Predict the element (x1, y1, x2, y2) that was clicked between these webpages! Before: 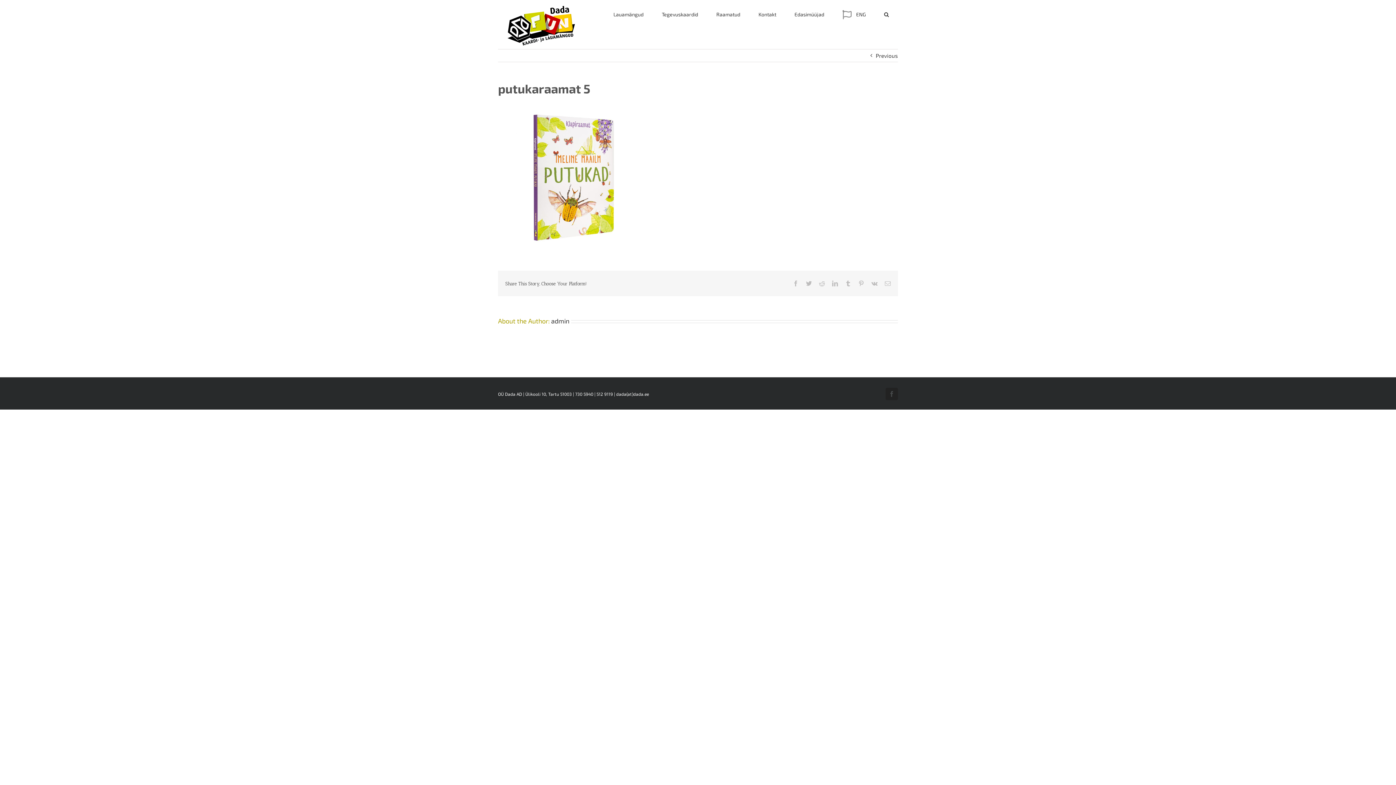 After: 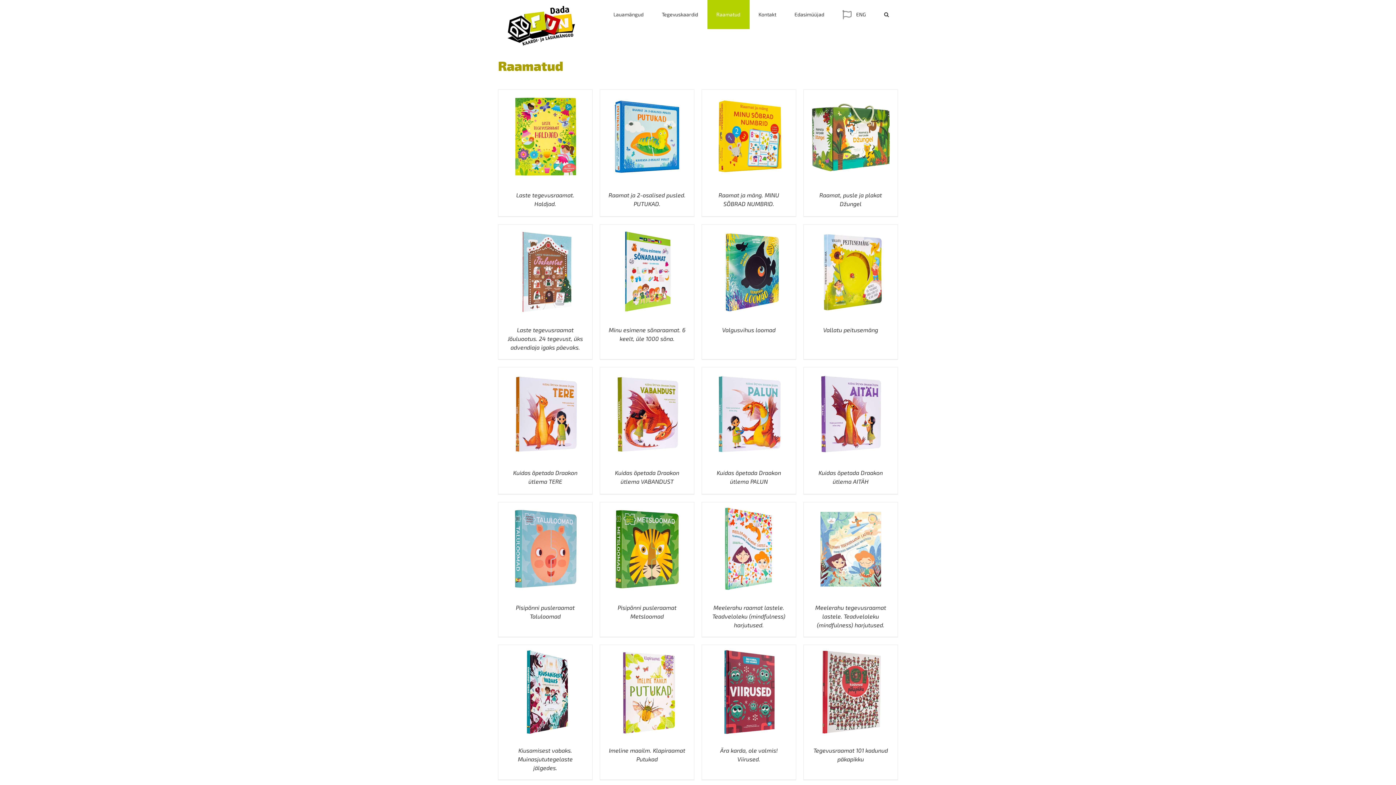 Action: label: Raamatud bbox: (707, 0, 749, 29)